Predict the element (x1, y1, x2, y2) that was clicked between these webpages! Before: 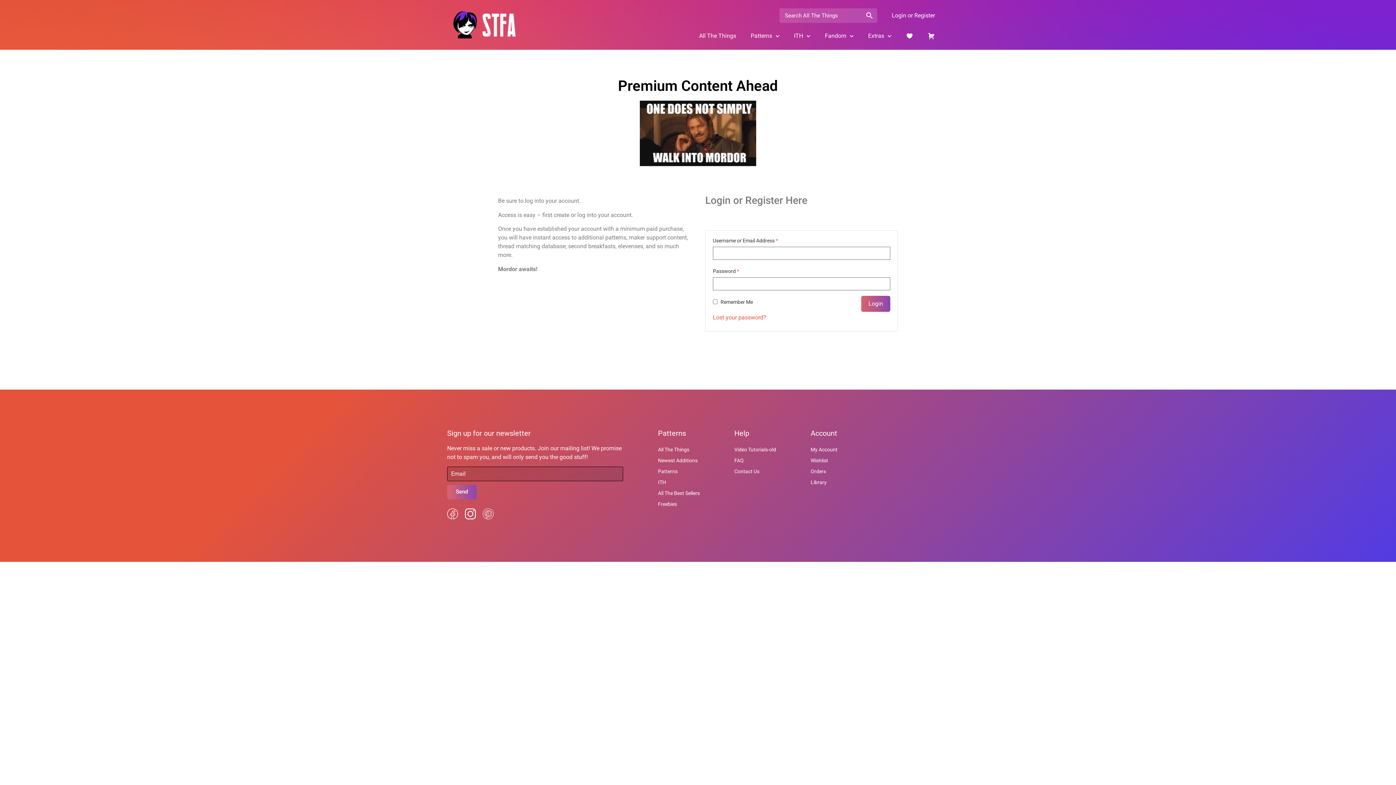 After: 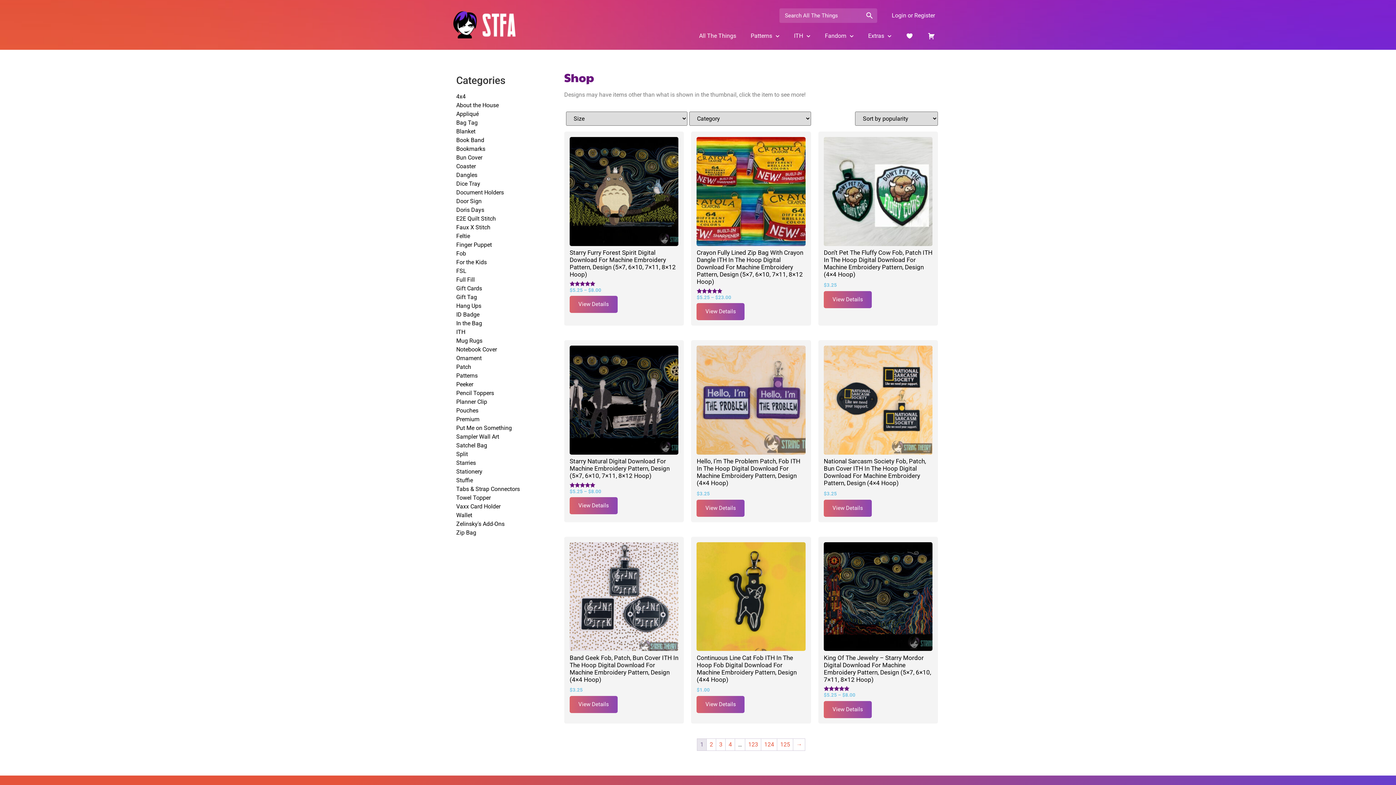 Action: bbox: (650, 444, 720, 455) label: All The Things